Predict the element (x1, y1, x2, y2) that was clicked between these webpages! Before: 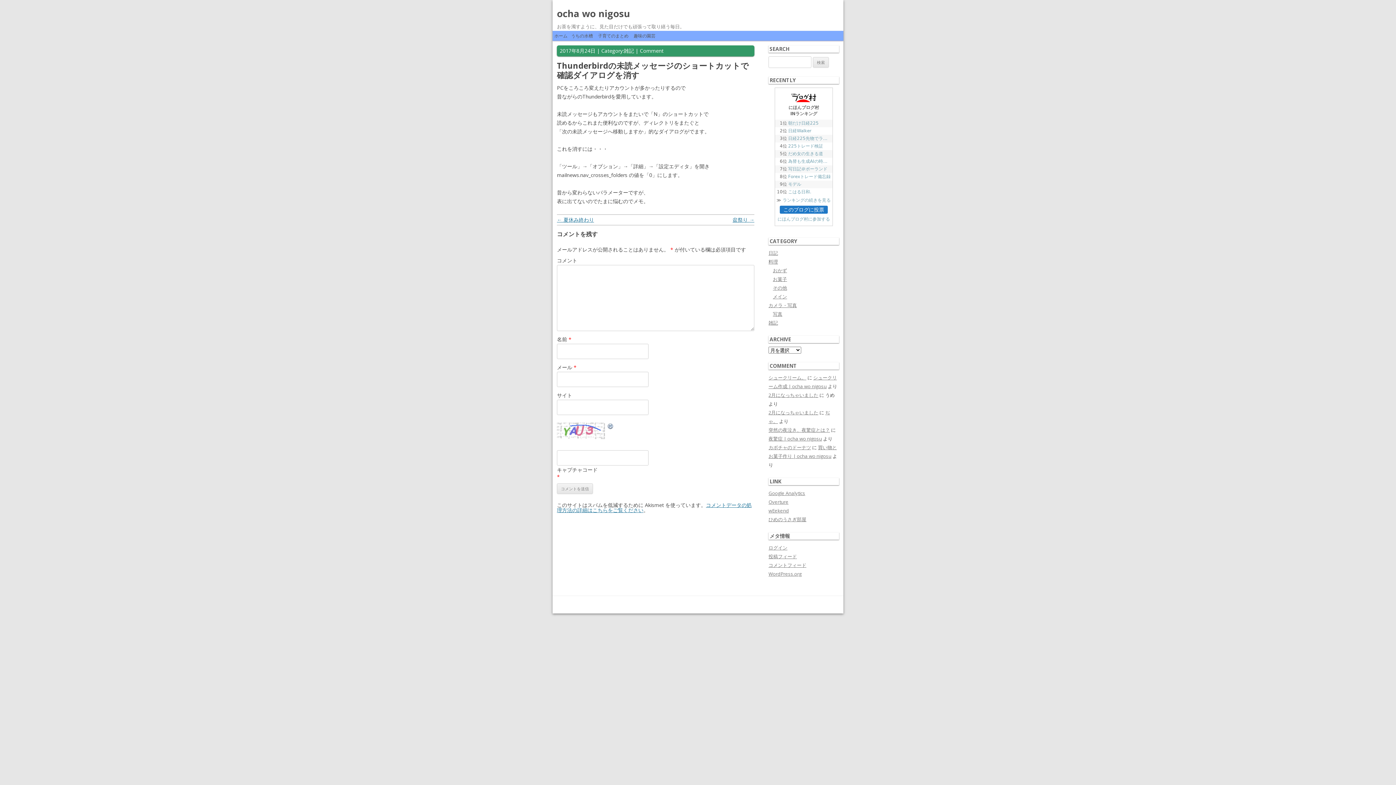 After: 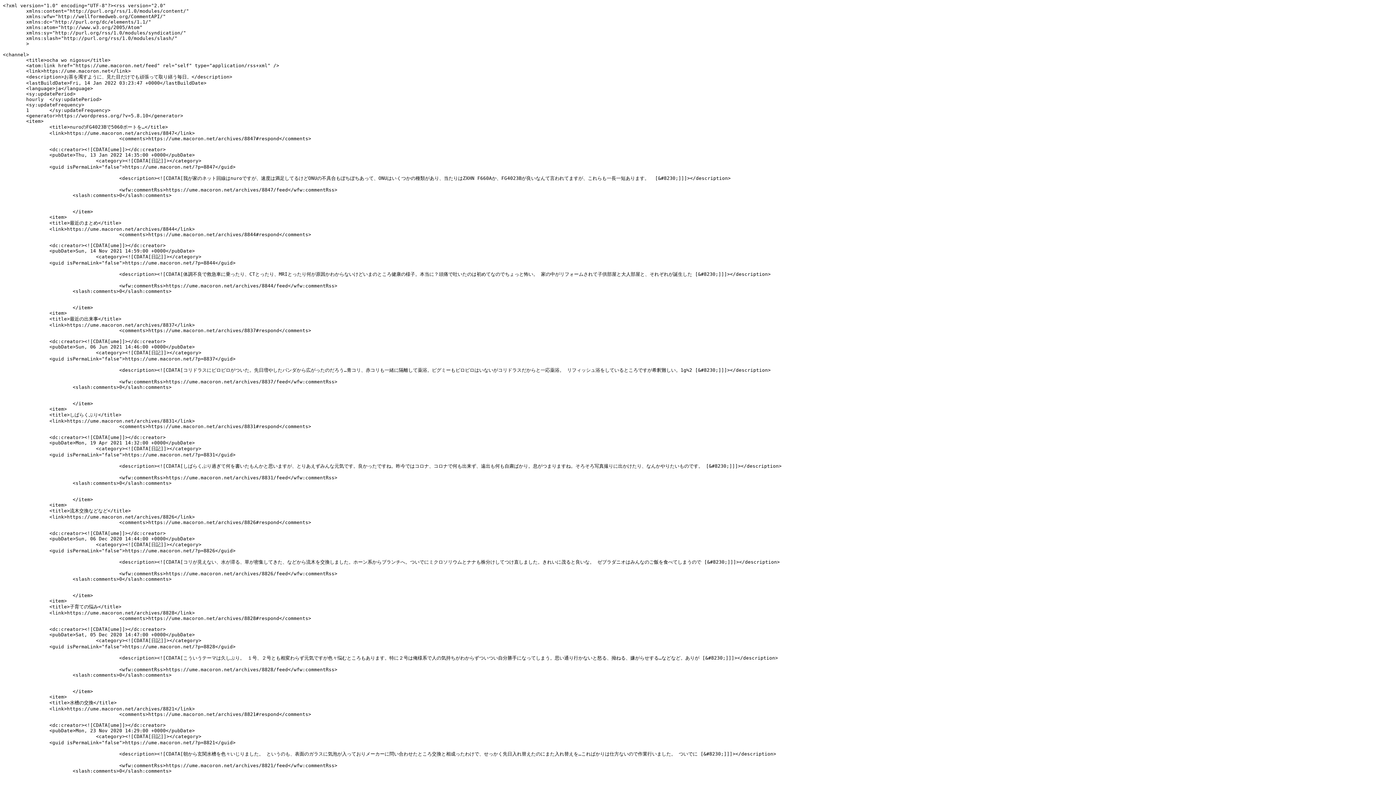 Action: bbox: (768, 553, 797, 560) label: 投稿フィード